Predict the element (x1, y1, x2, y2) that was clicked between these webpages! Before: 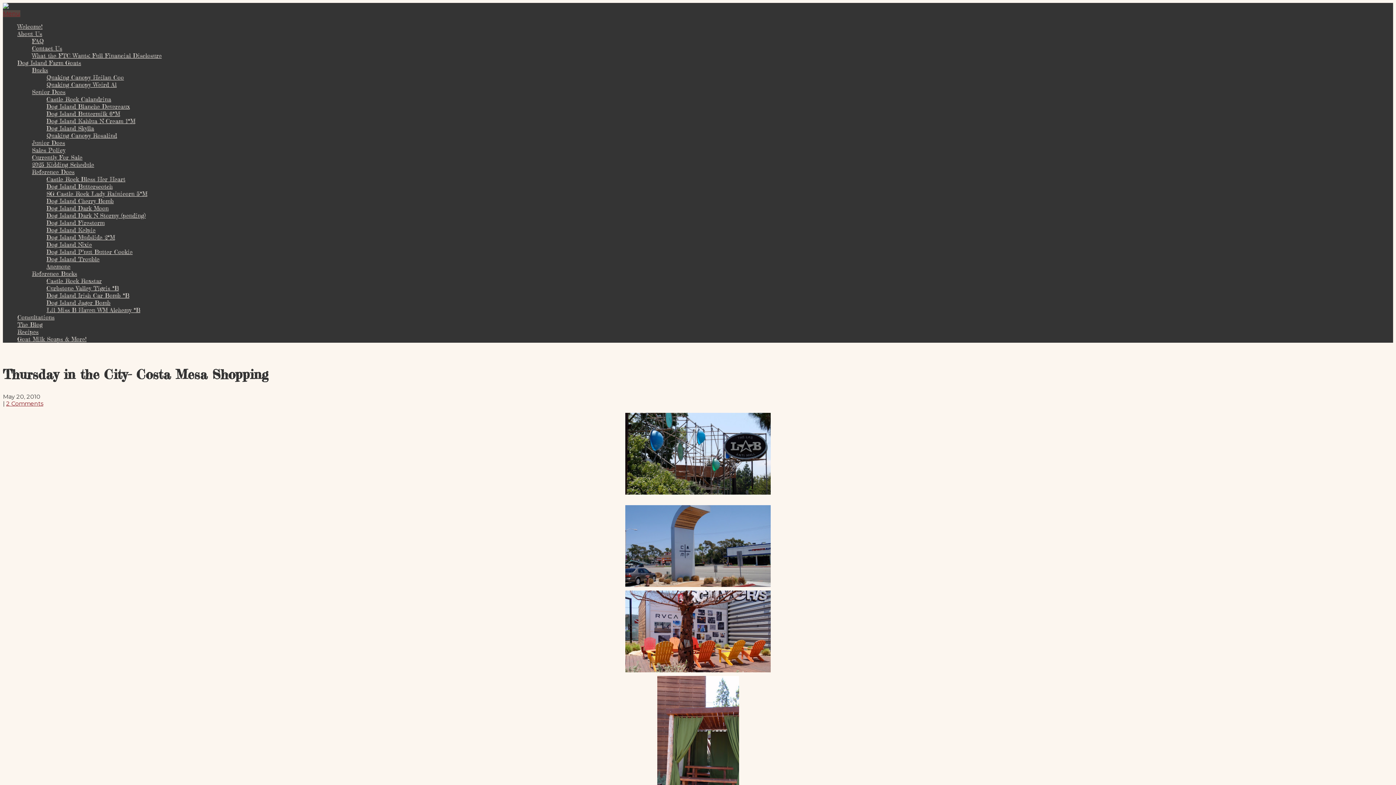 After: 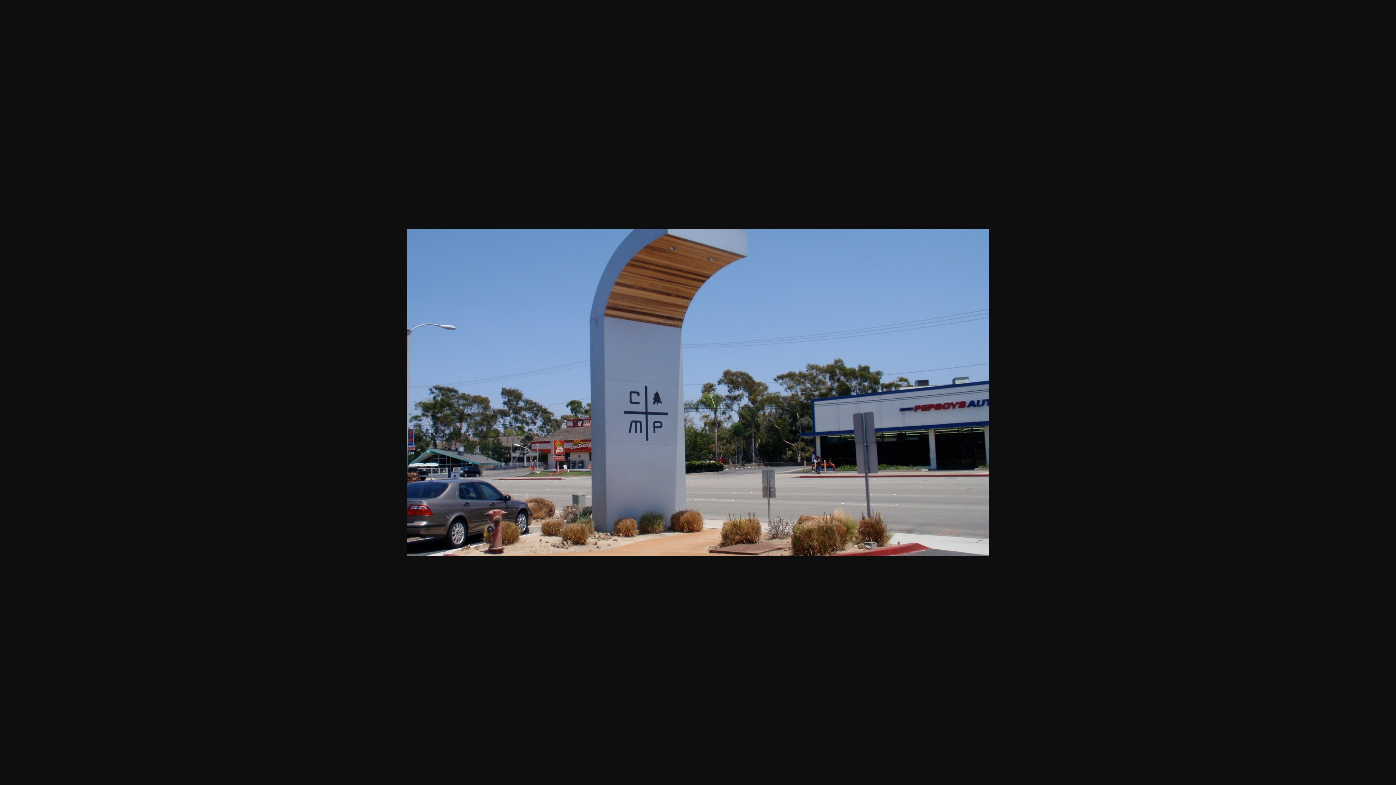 Action: bbox: (2, 505, 1393, 587)